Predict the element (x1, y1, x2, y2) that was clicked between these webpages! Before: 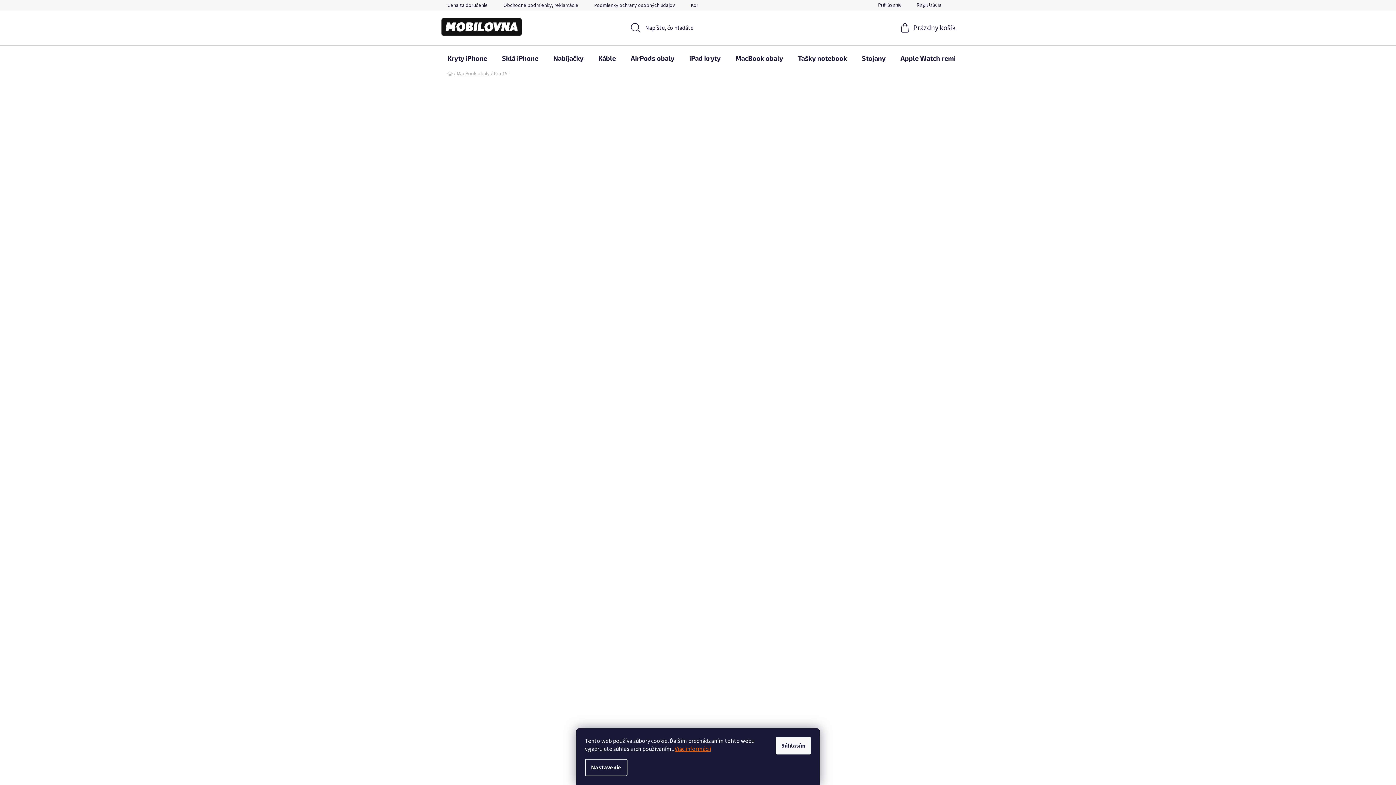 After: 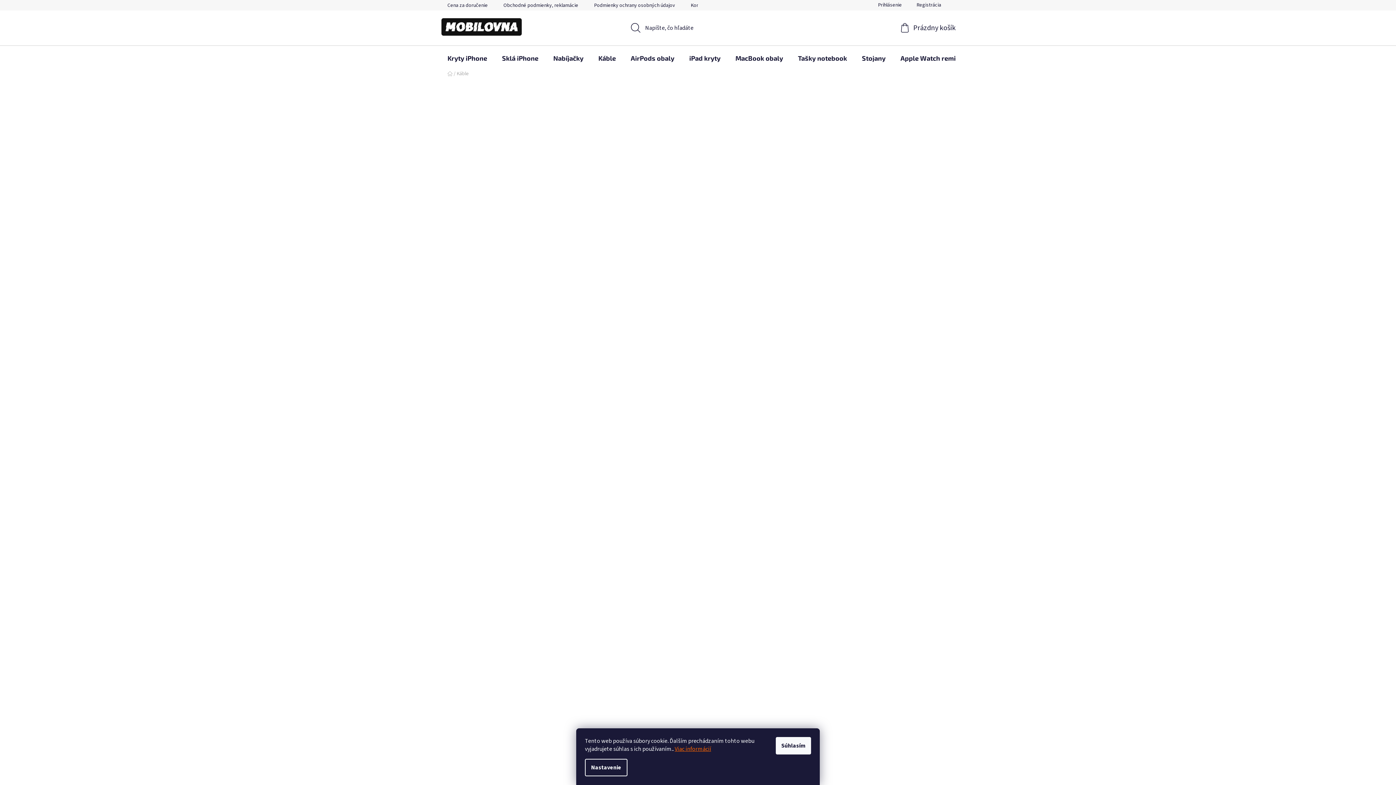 Action: bbox: (591, 45, 623, 70) label: Káble